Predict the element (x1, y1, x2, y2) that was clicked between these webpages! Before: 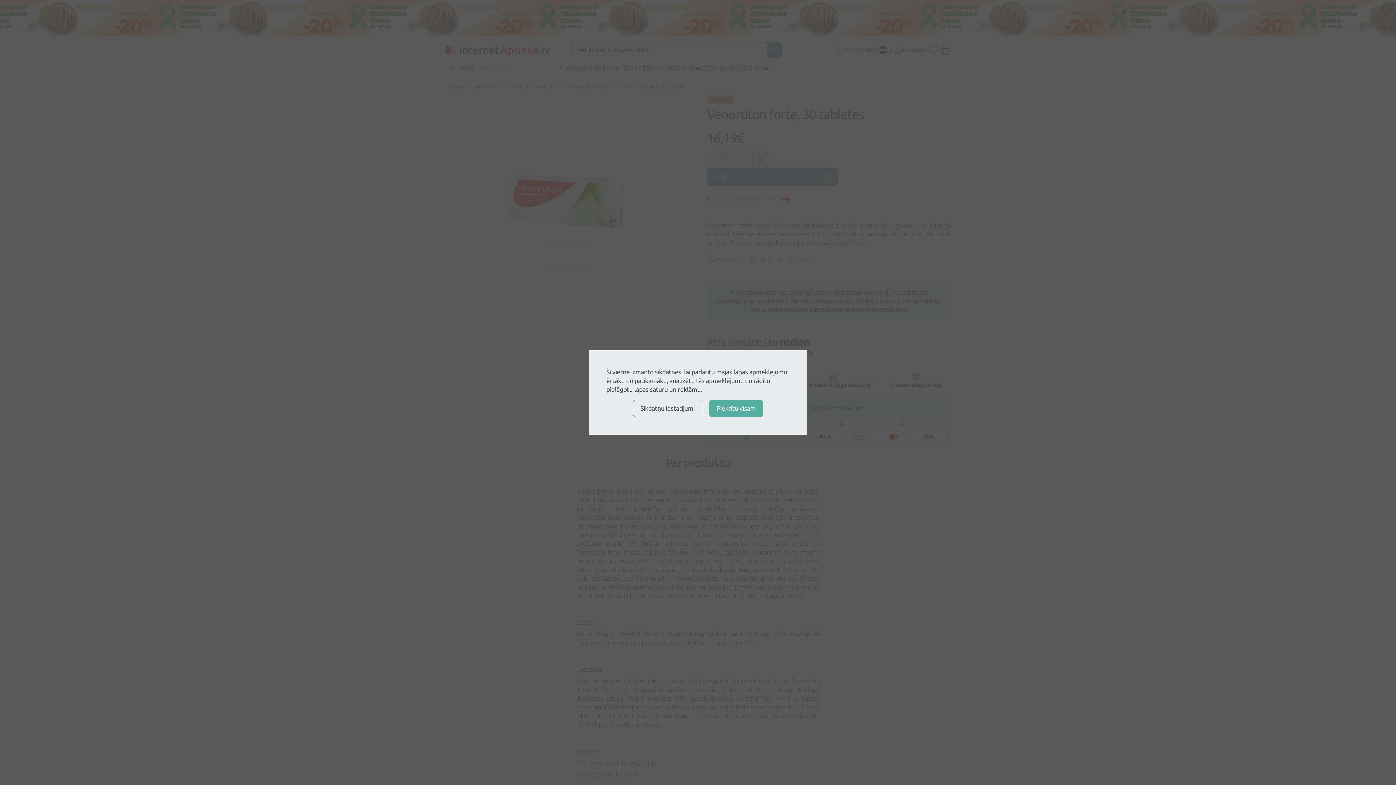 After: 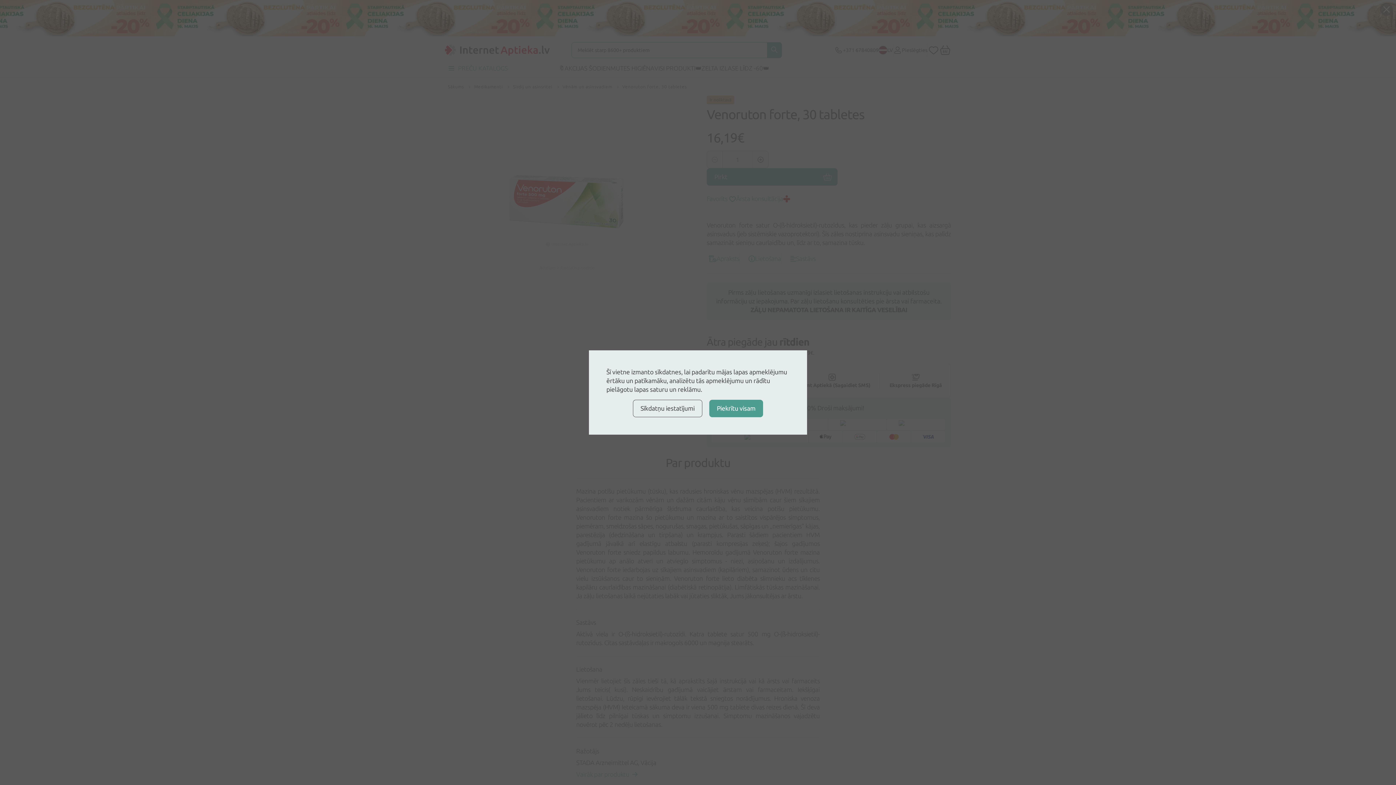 Action: bbox: (709, 400, 763, 417) label: Piekrītu visam